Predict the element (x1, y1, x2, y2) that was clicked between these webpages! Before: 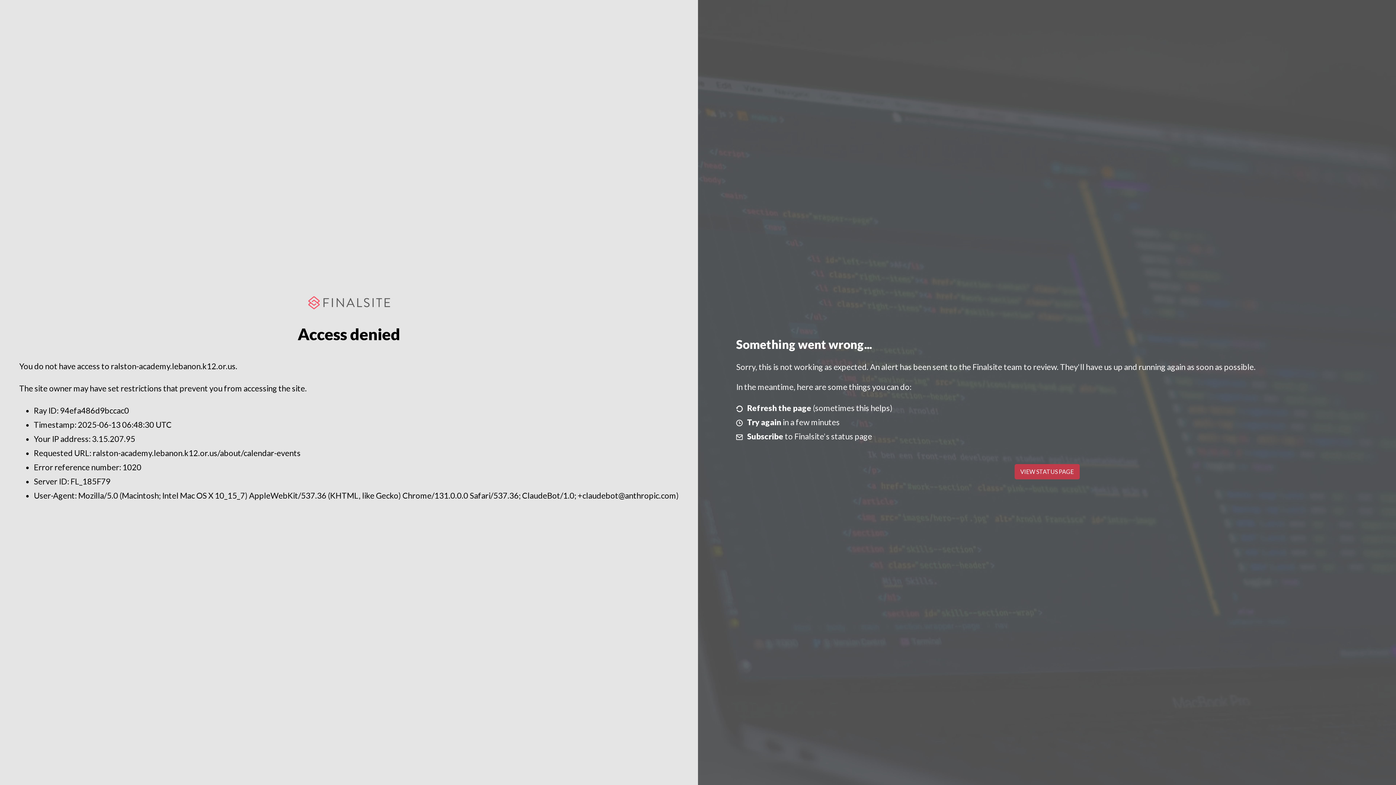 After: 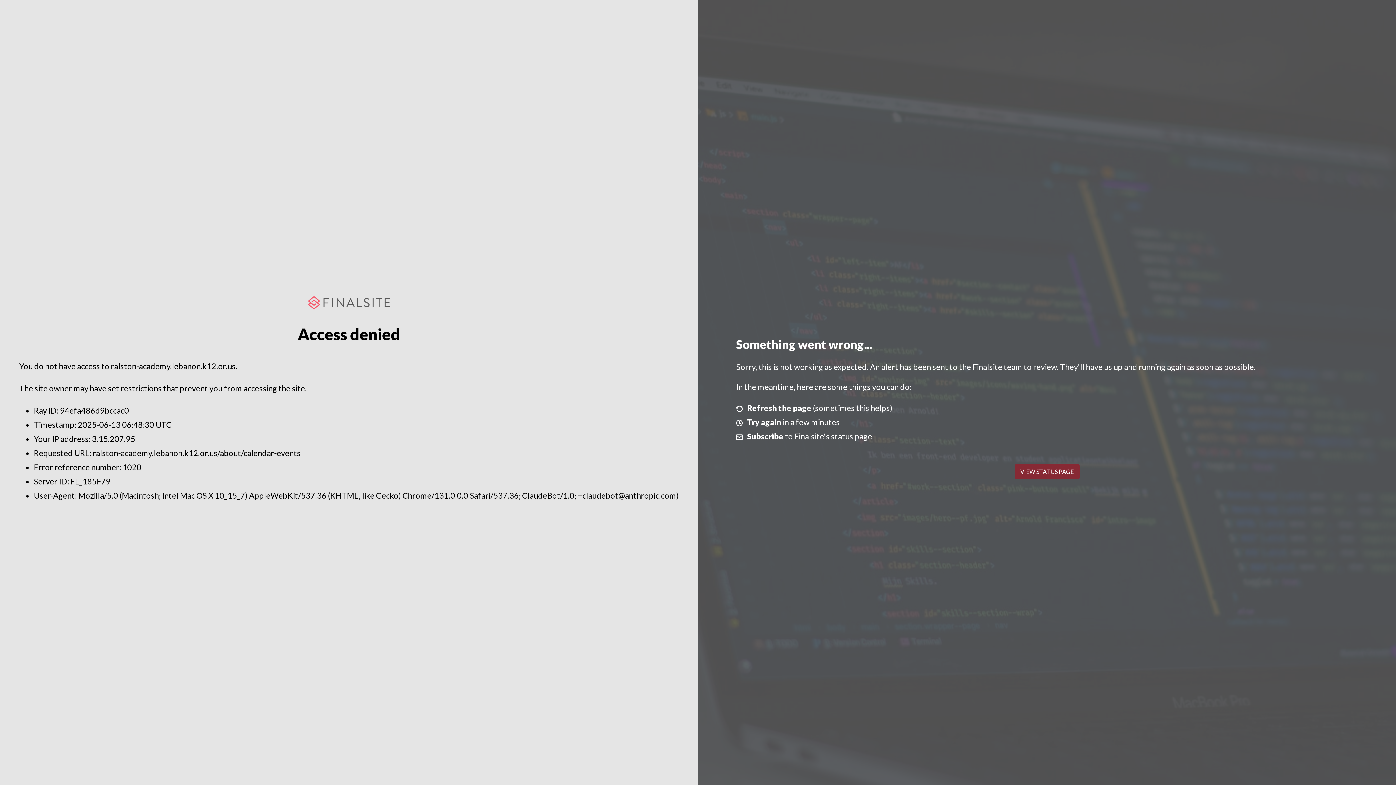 Action: bbox: (1014, 464, 1079, 479) label: VIEW STATUS PAGE